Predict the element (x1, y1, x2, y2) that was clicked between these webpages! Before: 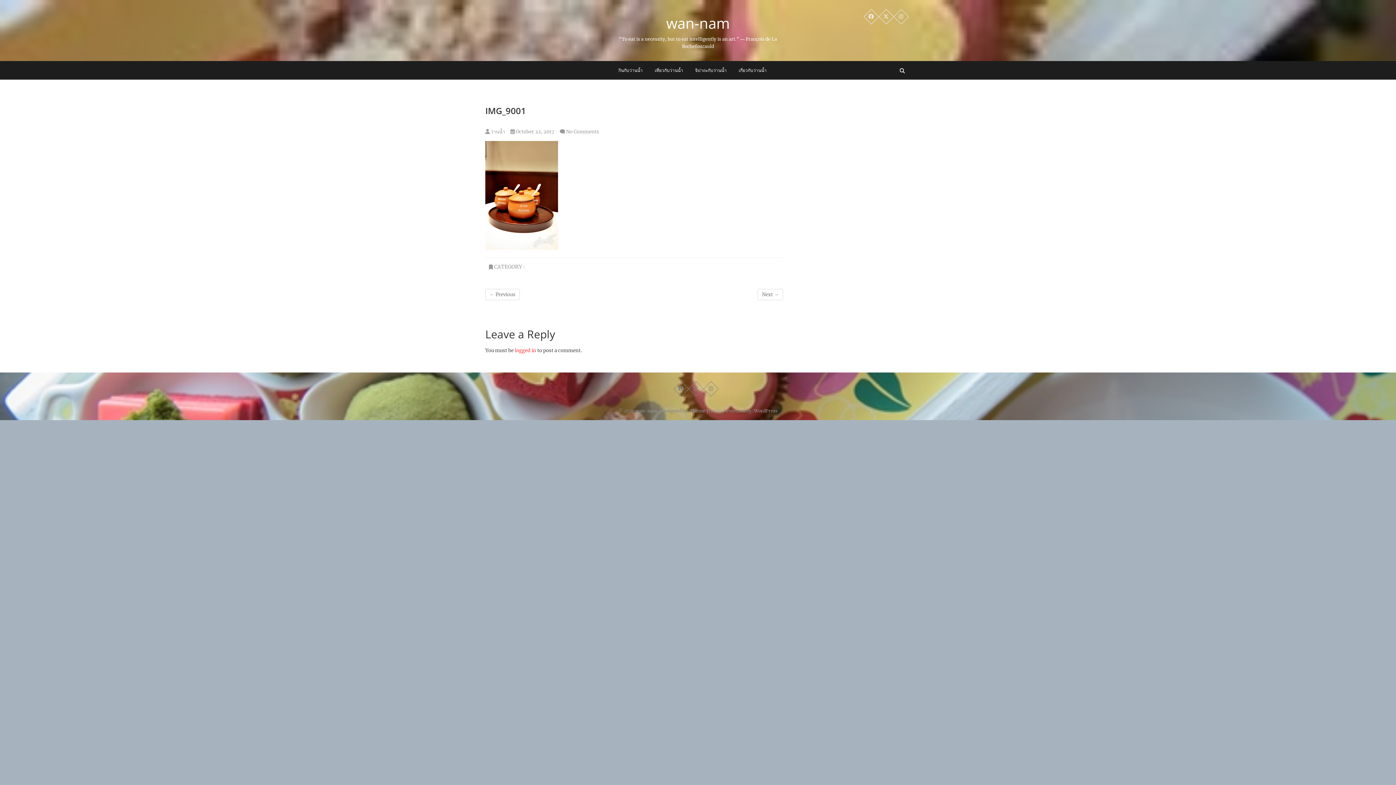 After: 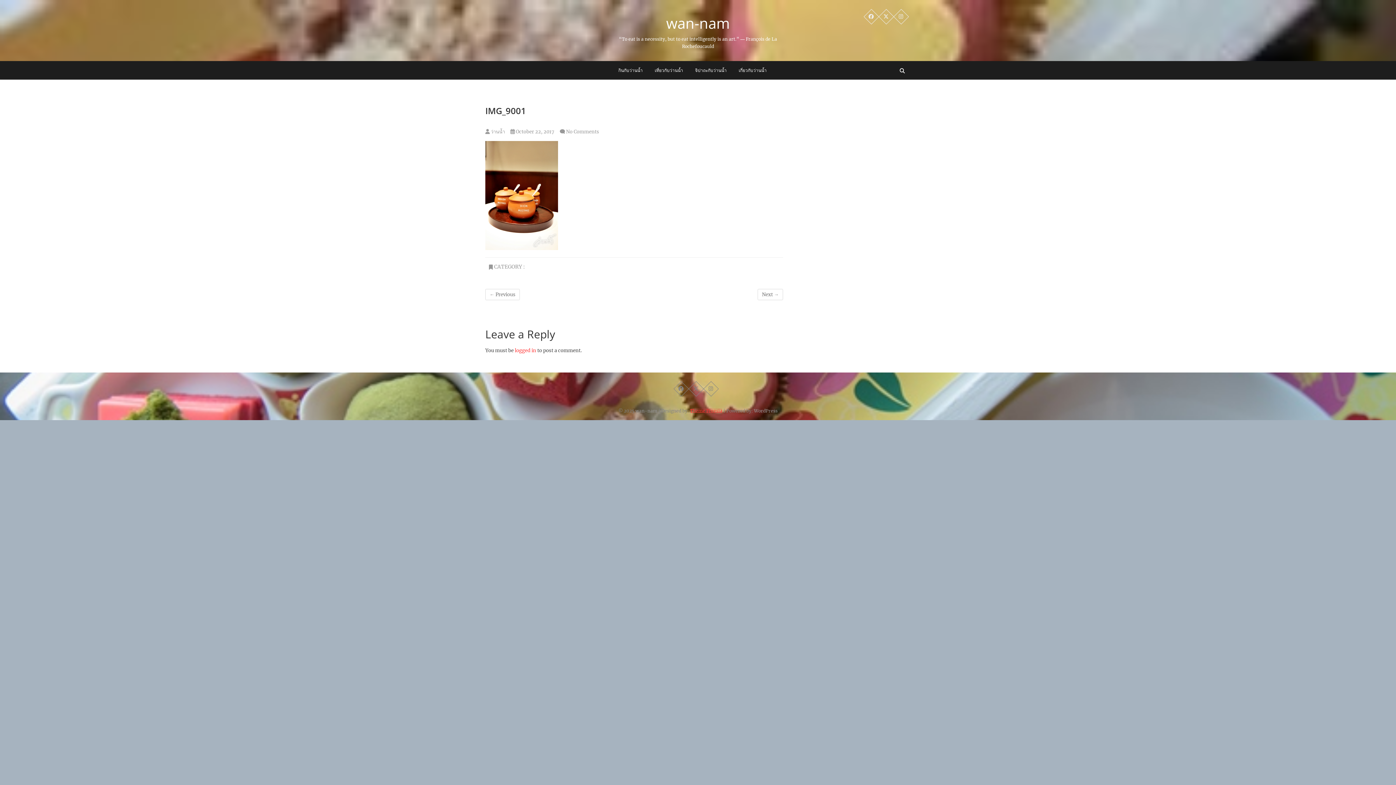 Action: label: Theme Freesia bbox: (690, 408, 722, 413)